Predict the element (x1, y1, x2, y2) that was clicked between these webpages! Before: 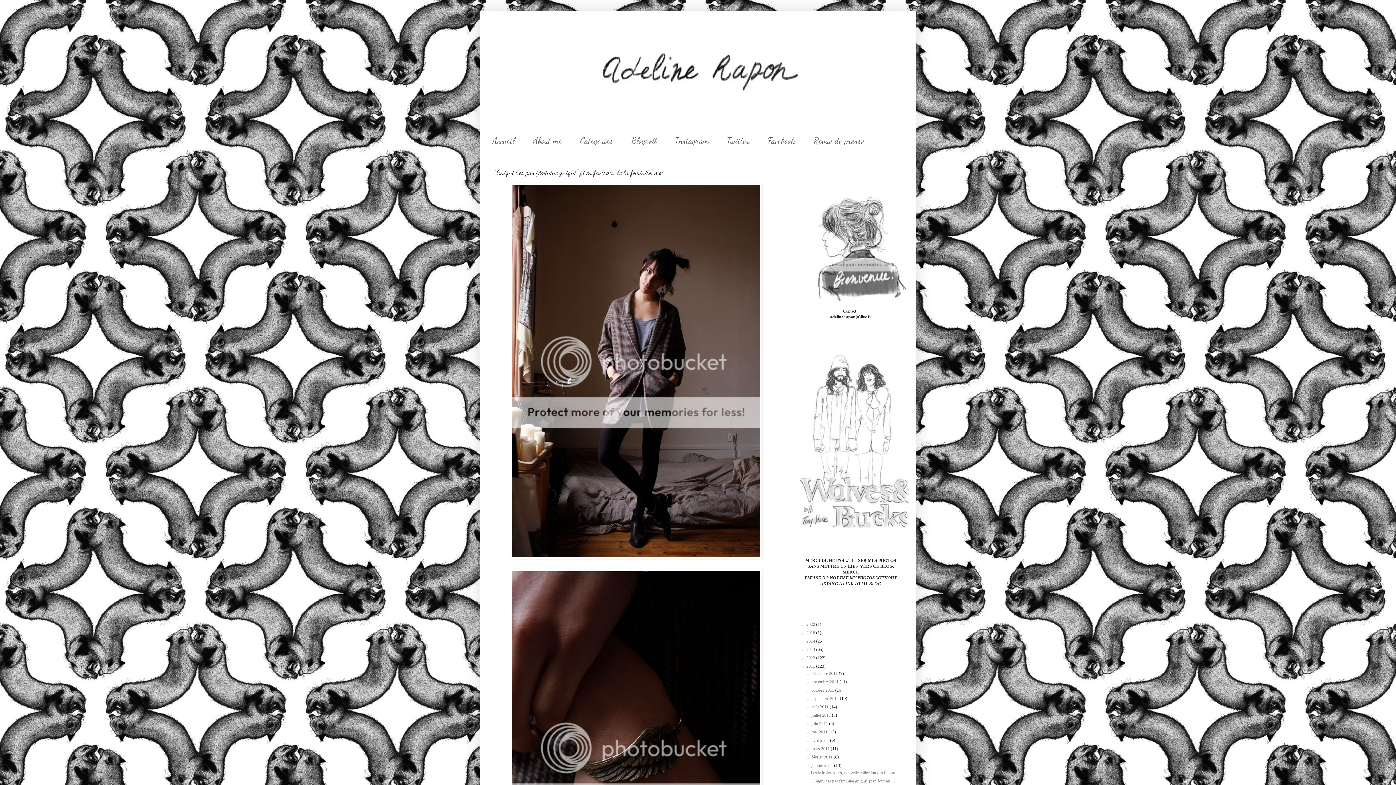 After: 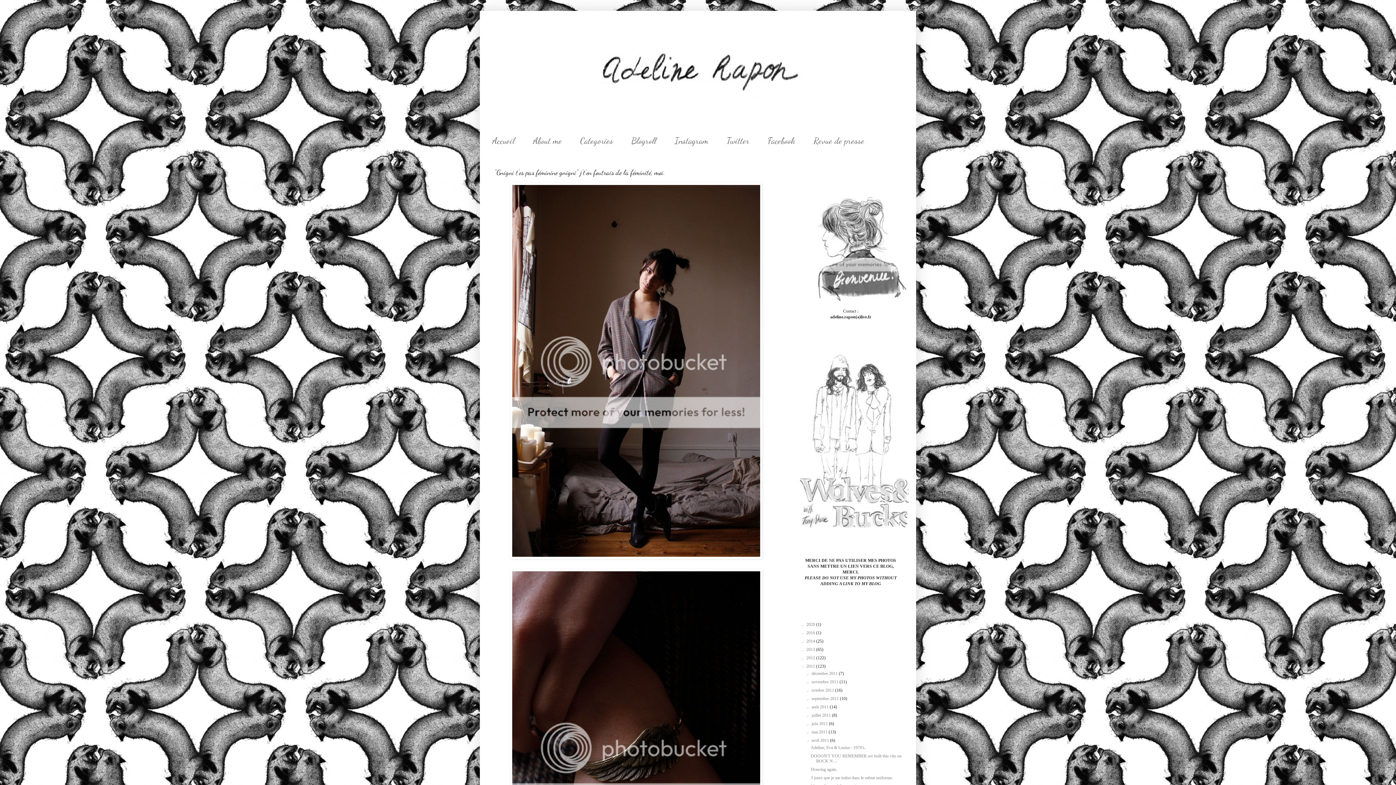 Action: label: ►   bbox: (805, 738, 811, 743)